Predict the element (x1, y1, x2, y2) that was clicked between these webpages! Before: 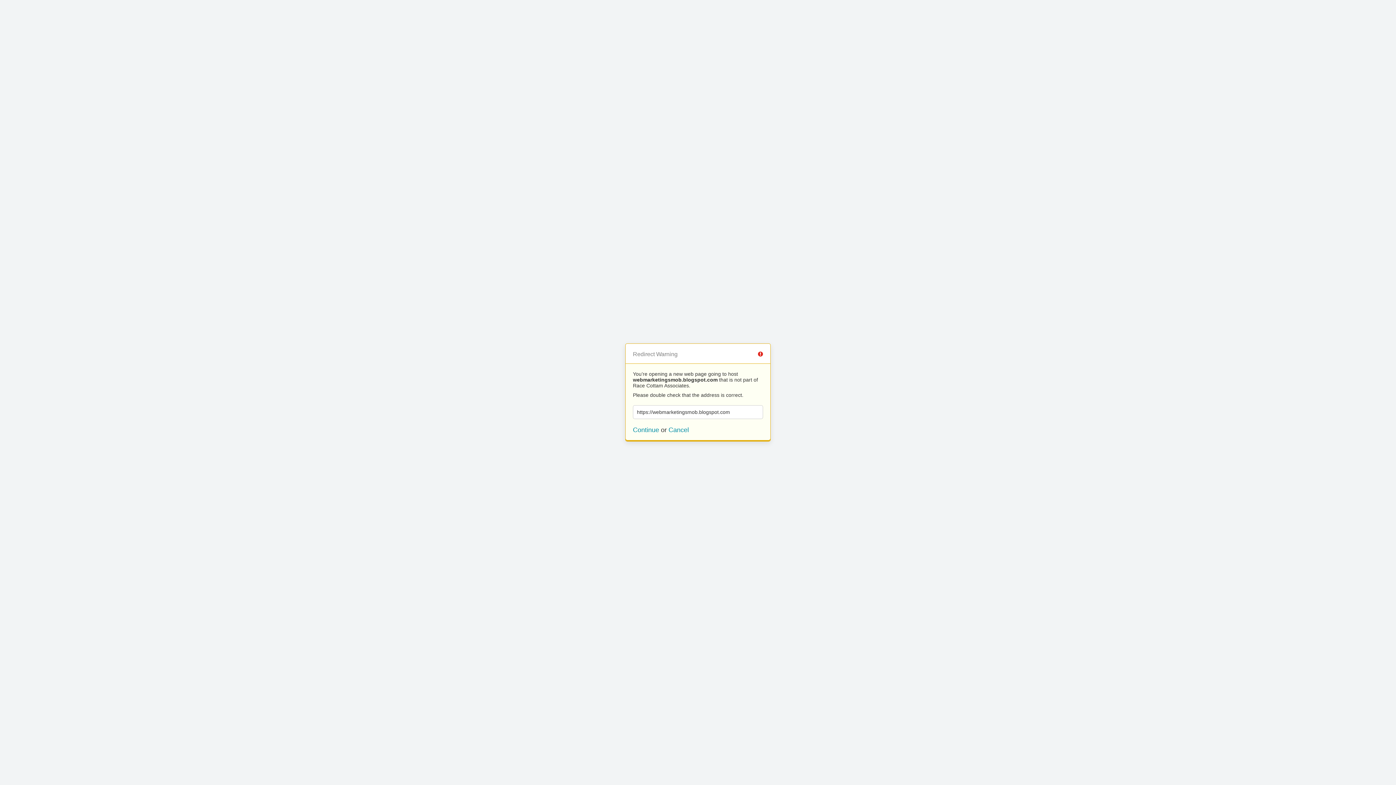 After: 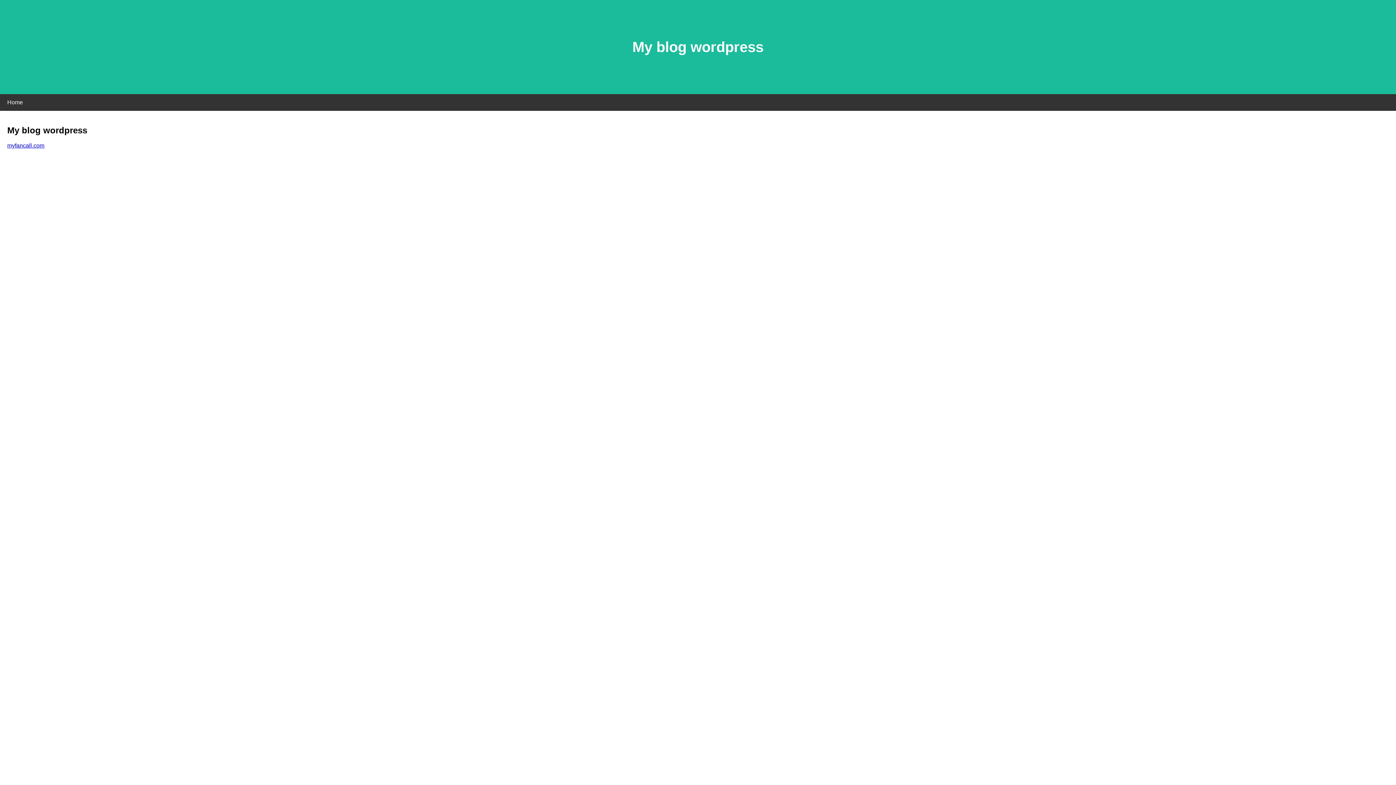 Action: label: Continue bbox: (633, 426, 659, 433)